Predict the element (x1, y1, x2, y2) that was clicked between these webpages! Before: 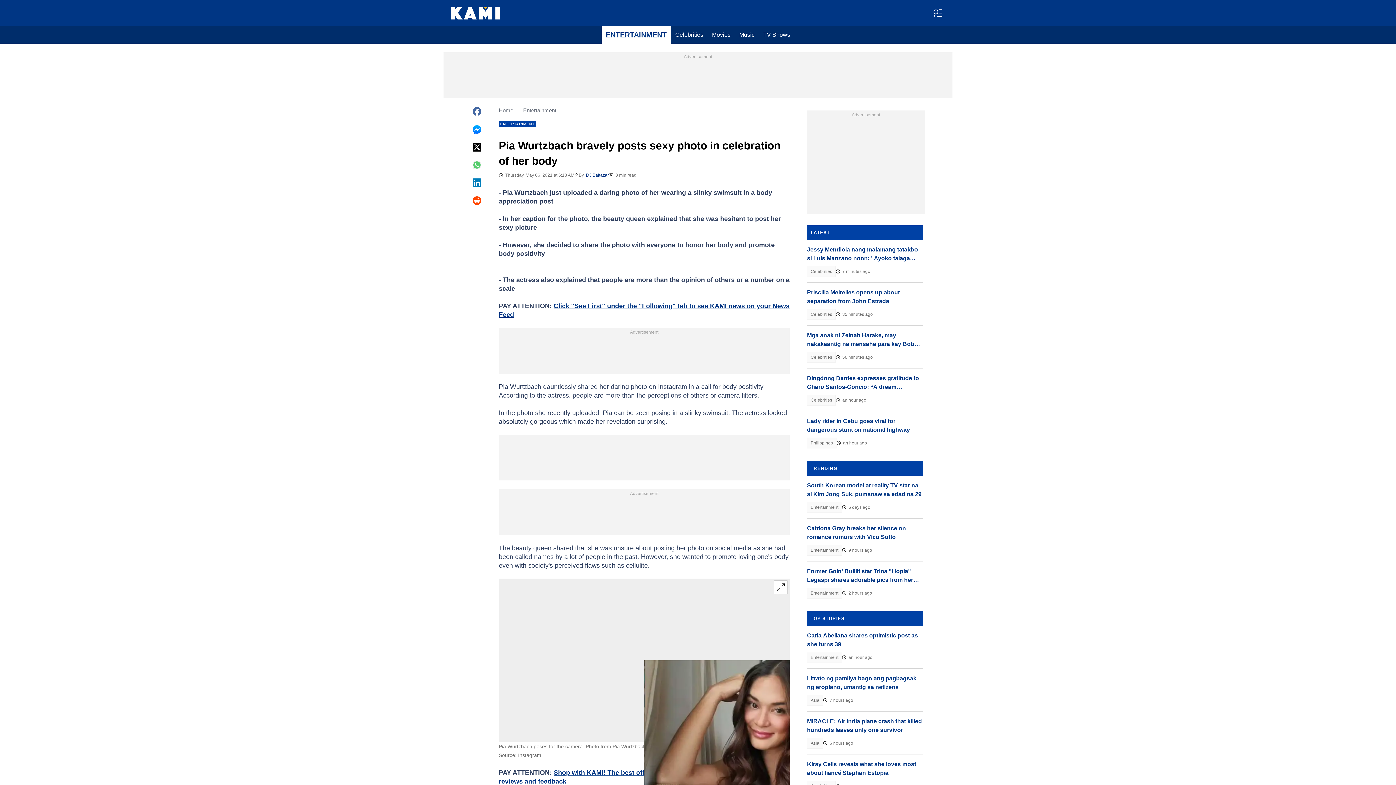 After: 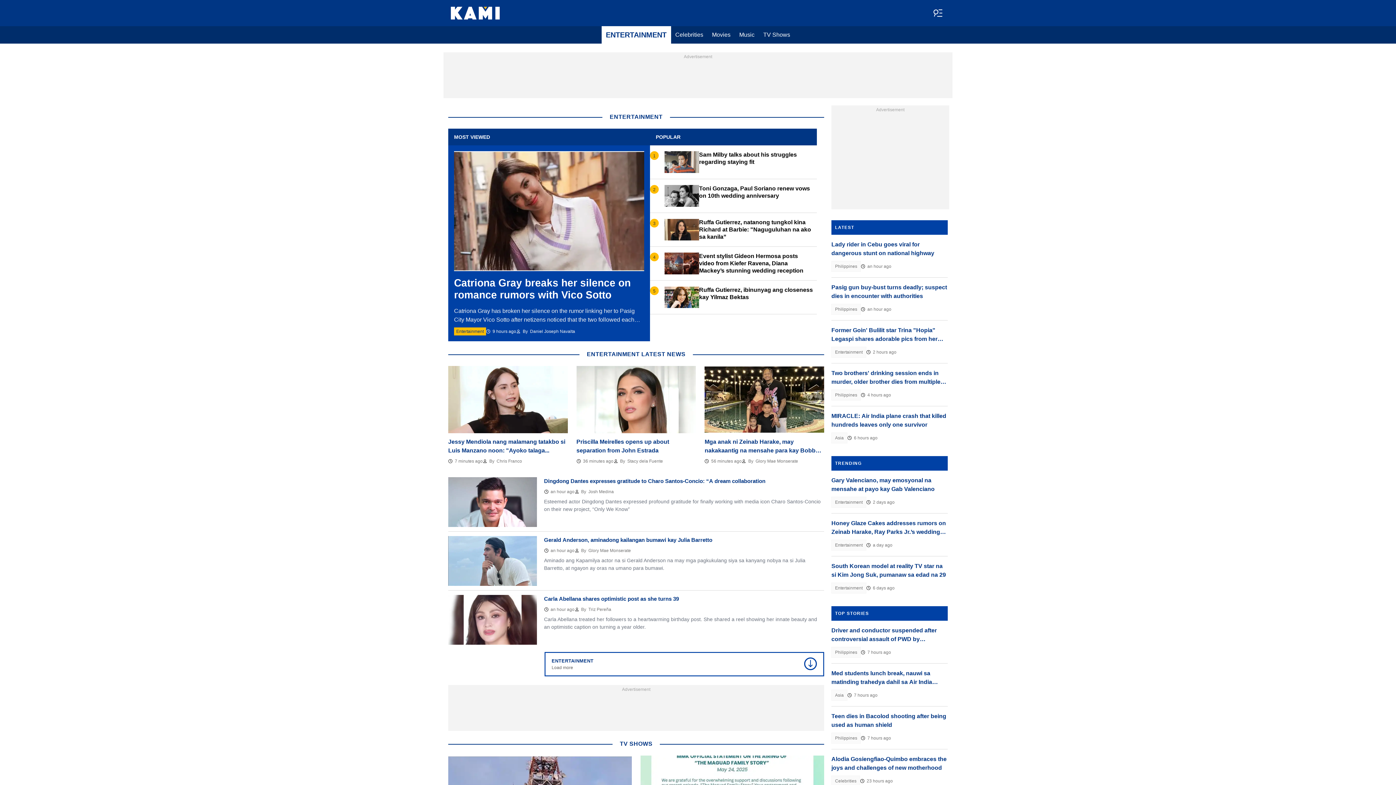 Action: bbox: (498, 121, 536, 127) label: ENTERTAINMENT